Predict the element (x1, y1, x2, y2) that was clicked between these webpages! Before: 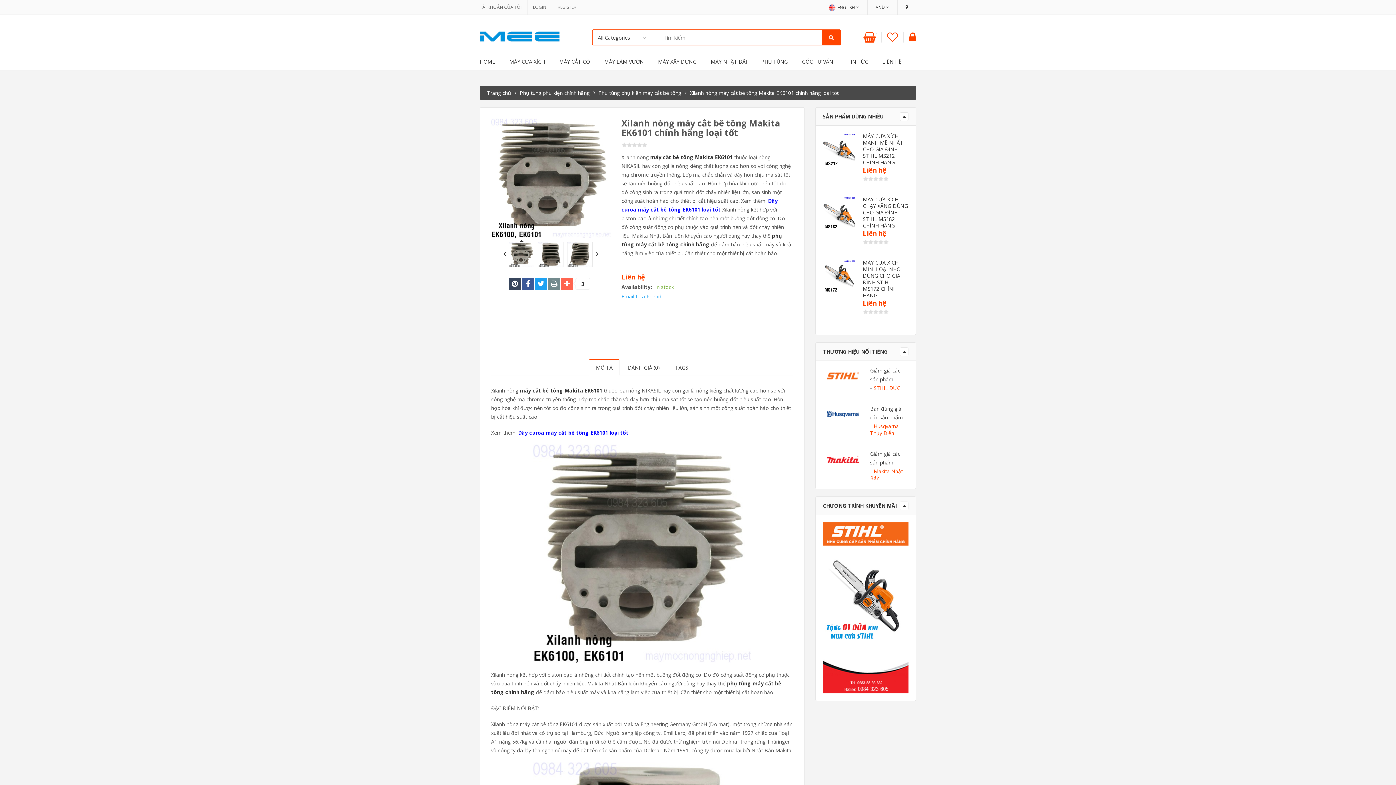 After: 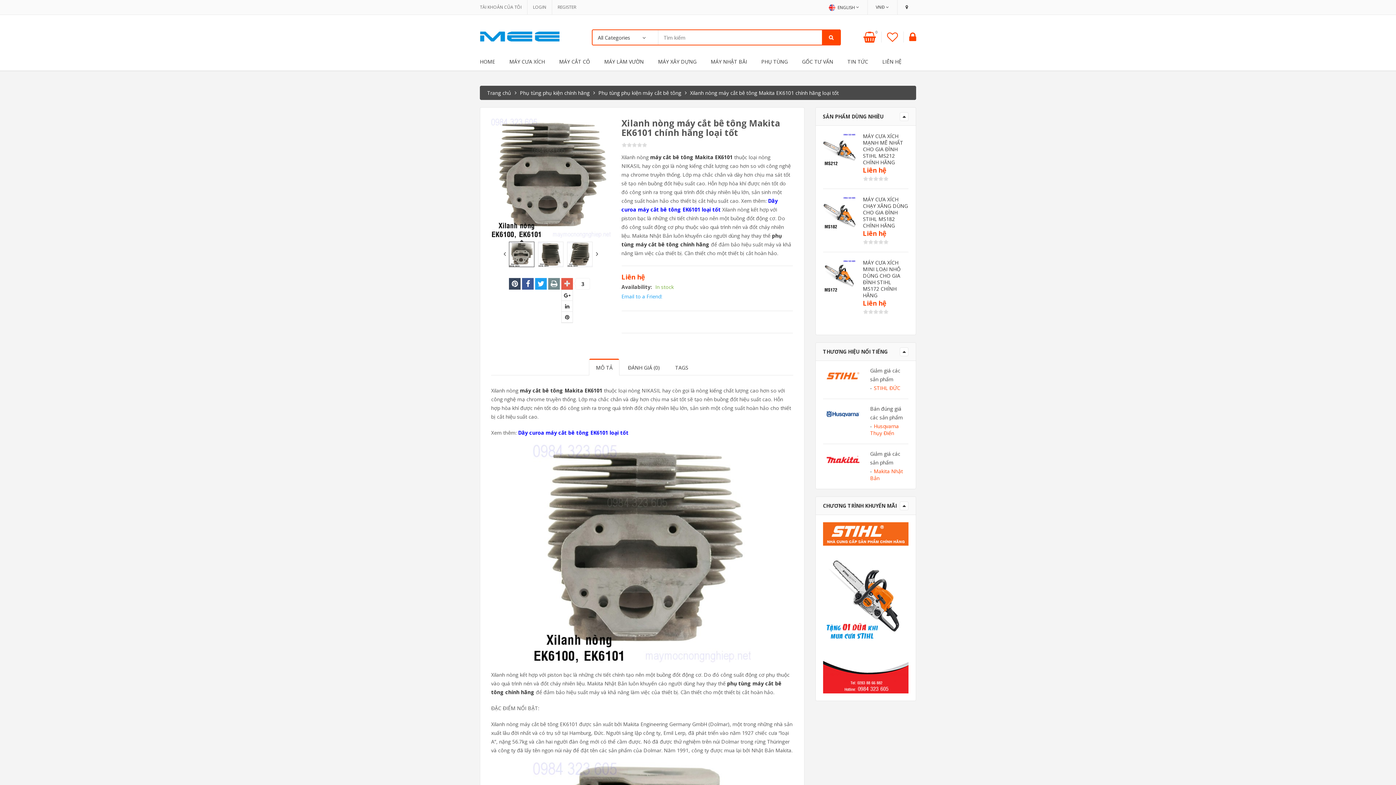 Action: bbox: (561, 278, 573, 289) label: 3